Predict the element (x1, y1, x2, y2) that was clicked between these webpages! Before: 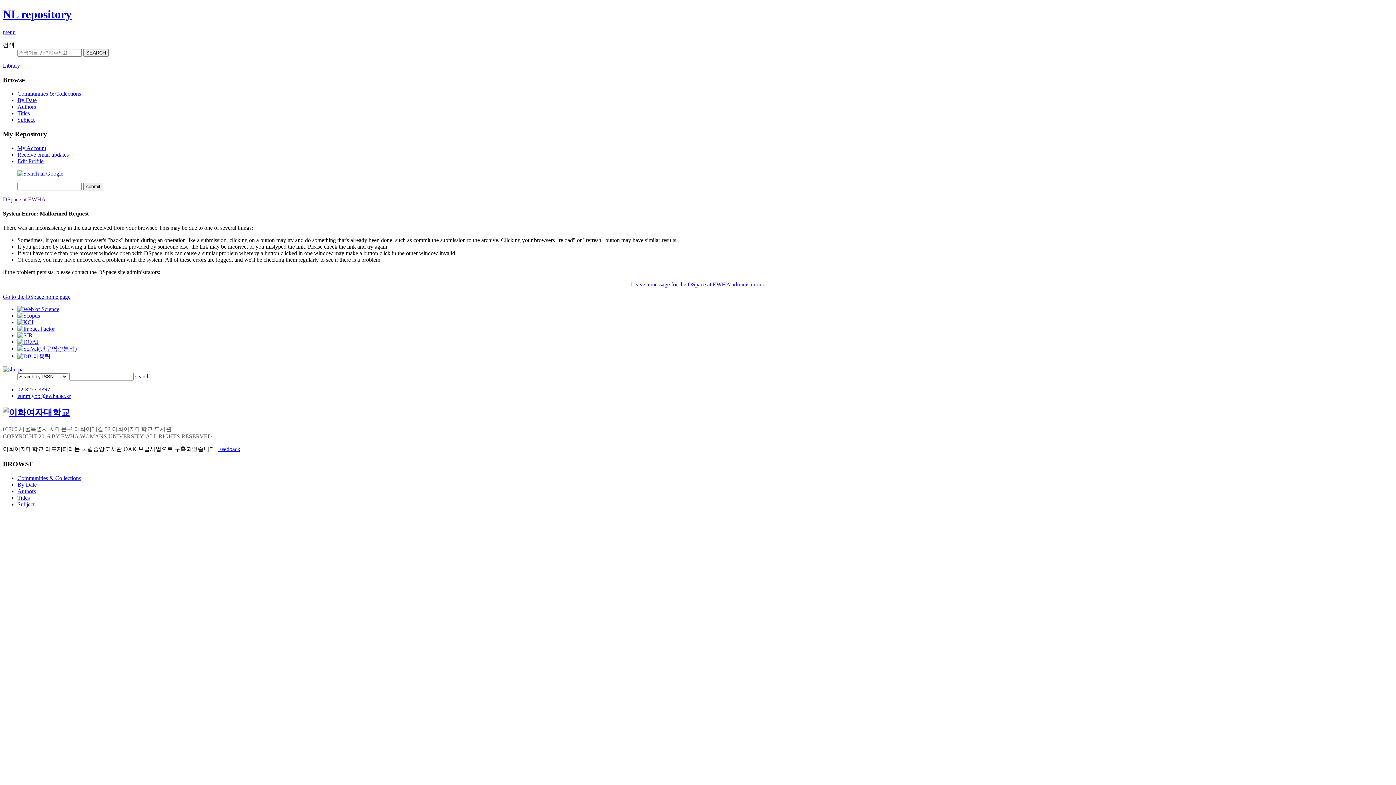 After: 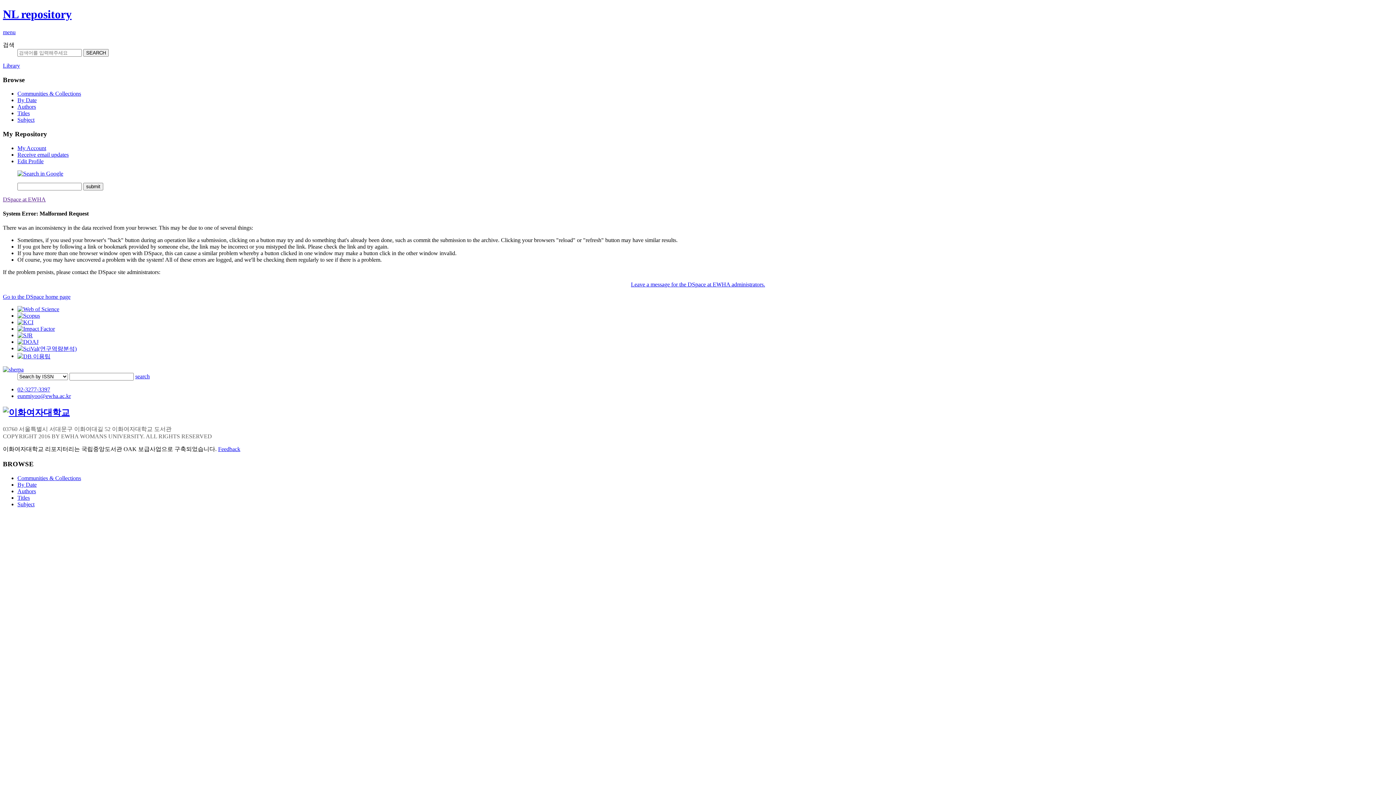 Action: bbox: (17, 475, 81, 481) label: Communities & Collections